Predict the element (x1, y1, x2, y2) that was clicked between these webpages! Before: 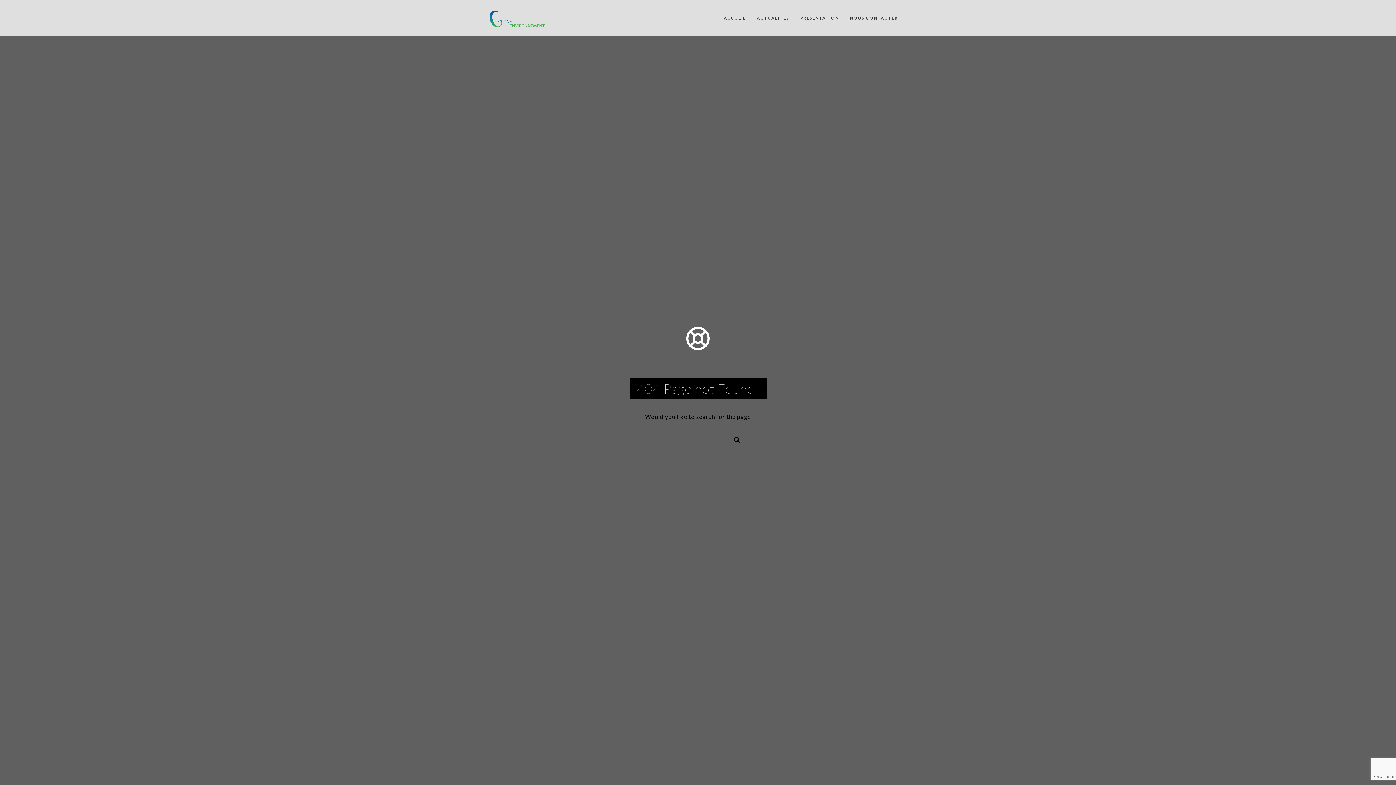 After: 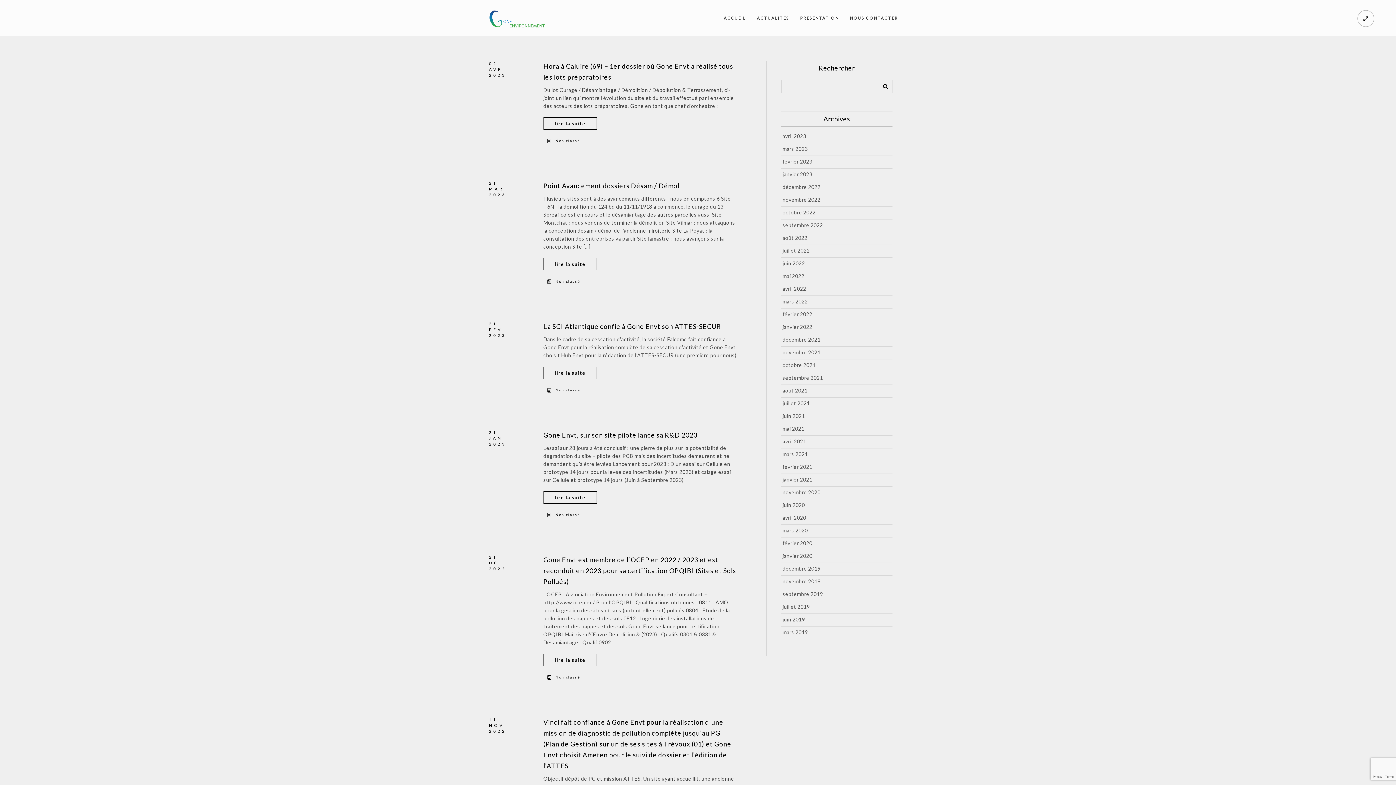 Action: bbox: (757, 0, 789, 36) label: ACTUALITÉS